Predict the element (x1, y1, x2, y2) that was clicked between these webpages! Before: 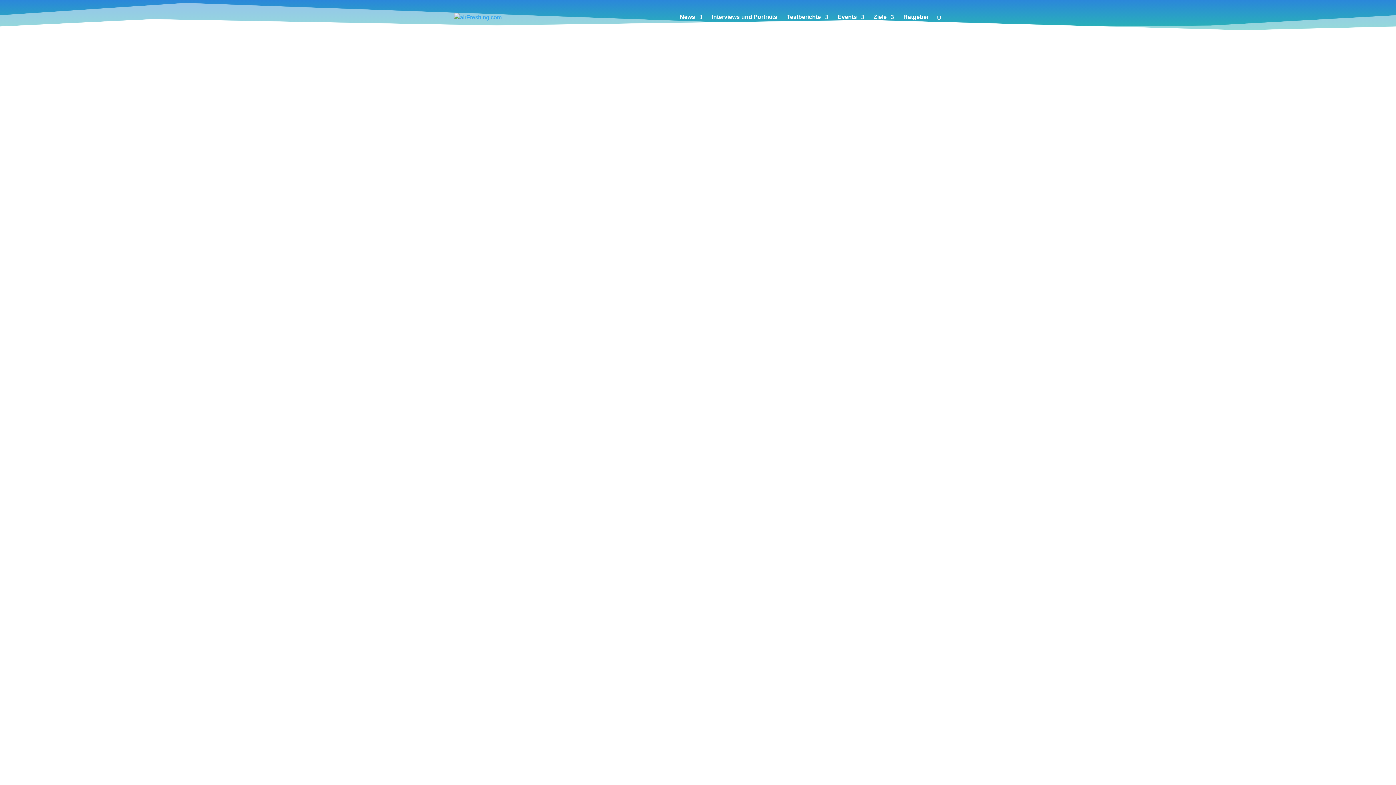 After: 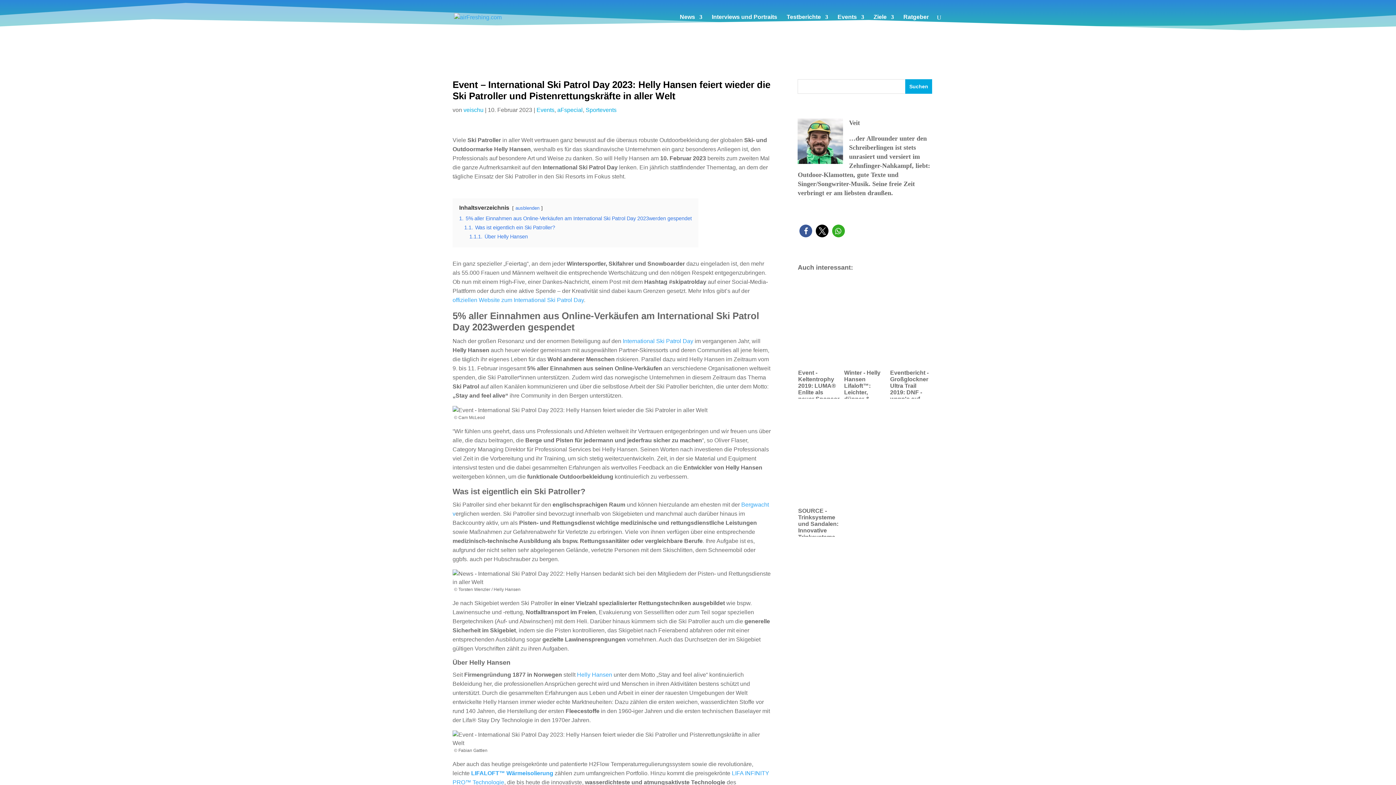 Action: label: Event – International Ski Patrol Day 2023: Helly Hansen feiert wieder die Ski Patroller und Pistenrettungskräfte in aller Welt bbox: (460, 383, 841, 390)